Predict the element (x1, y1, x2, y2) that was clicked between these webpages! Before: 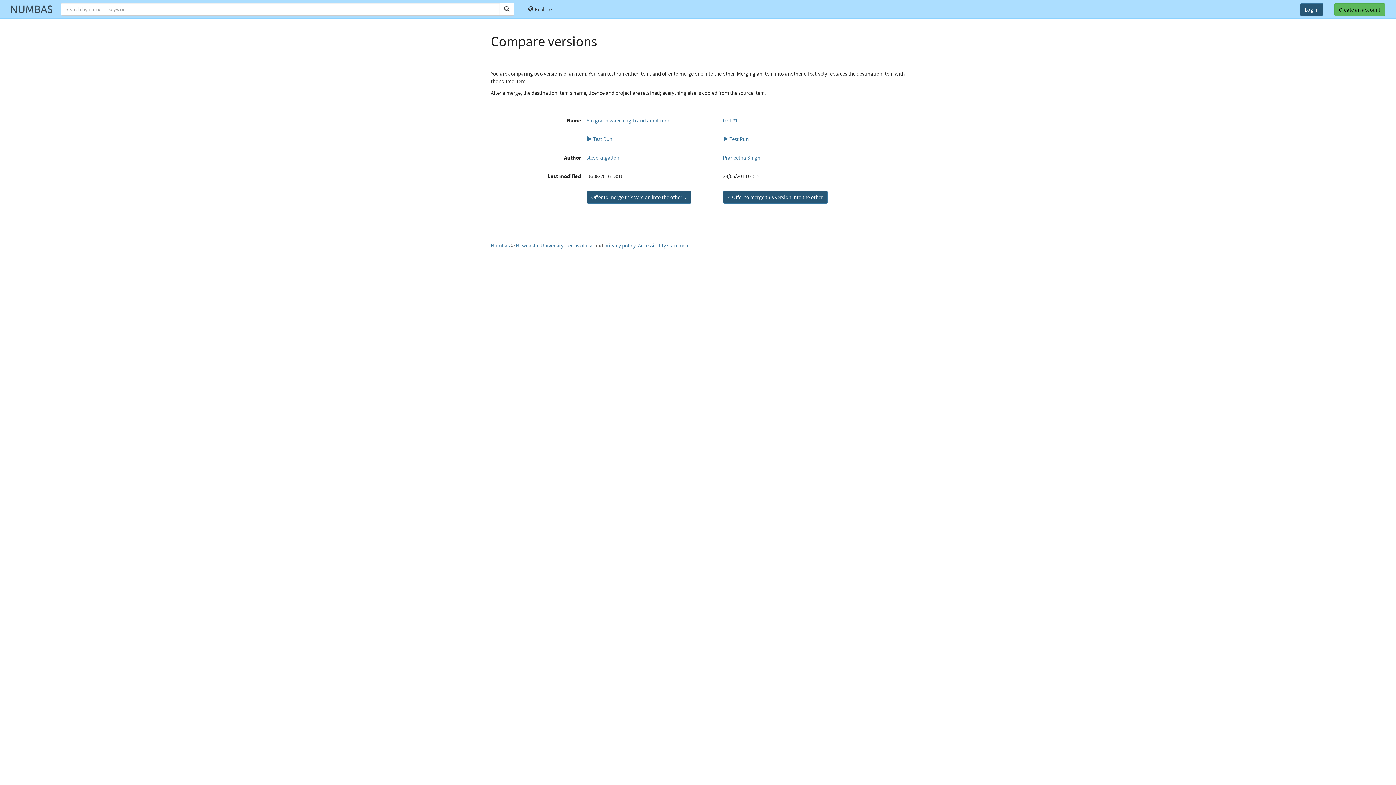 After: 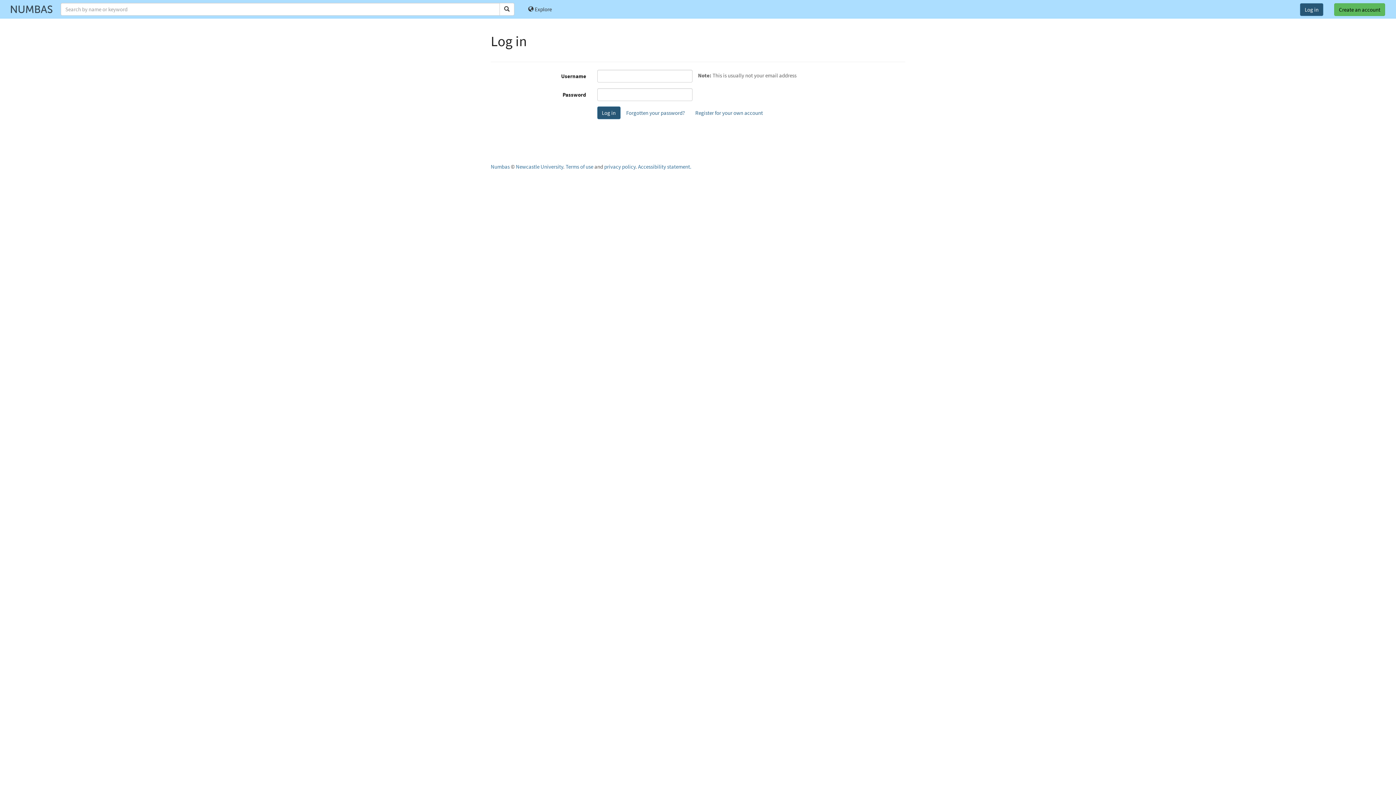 Action: label: Log in bbox: (1300, 3, 1323, 16)